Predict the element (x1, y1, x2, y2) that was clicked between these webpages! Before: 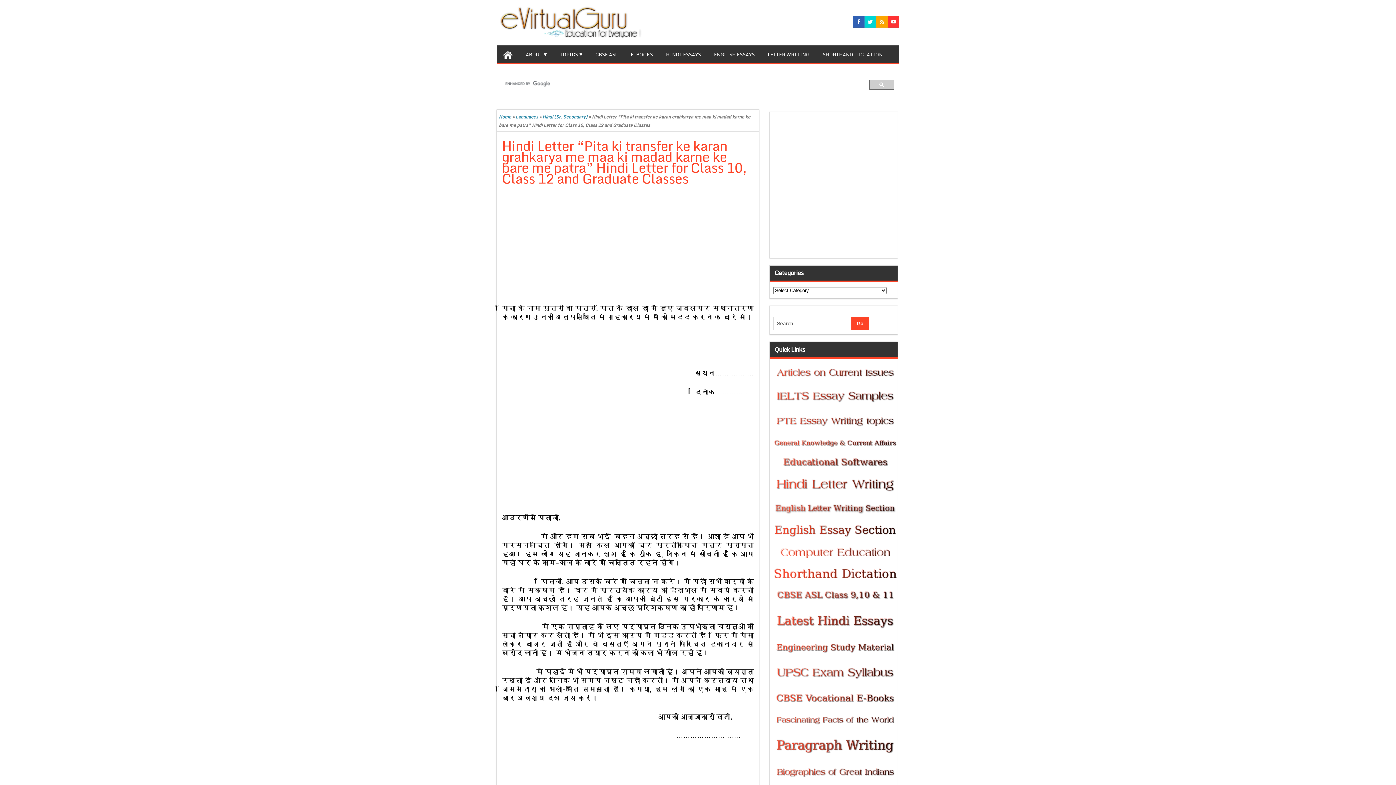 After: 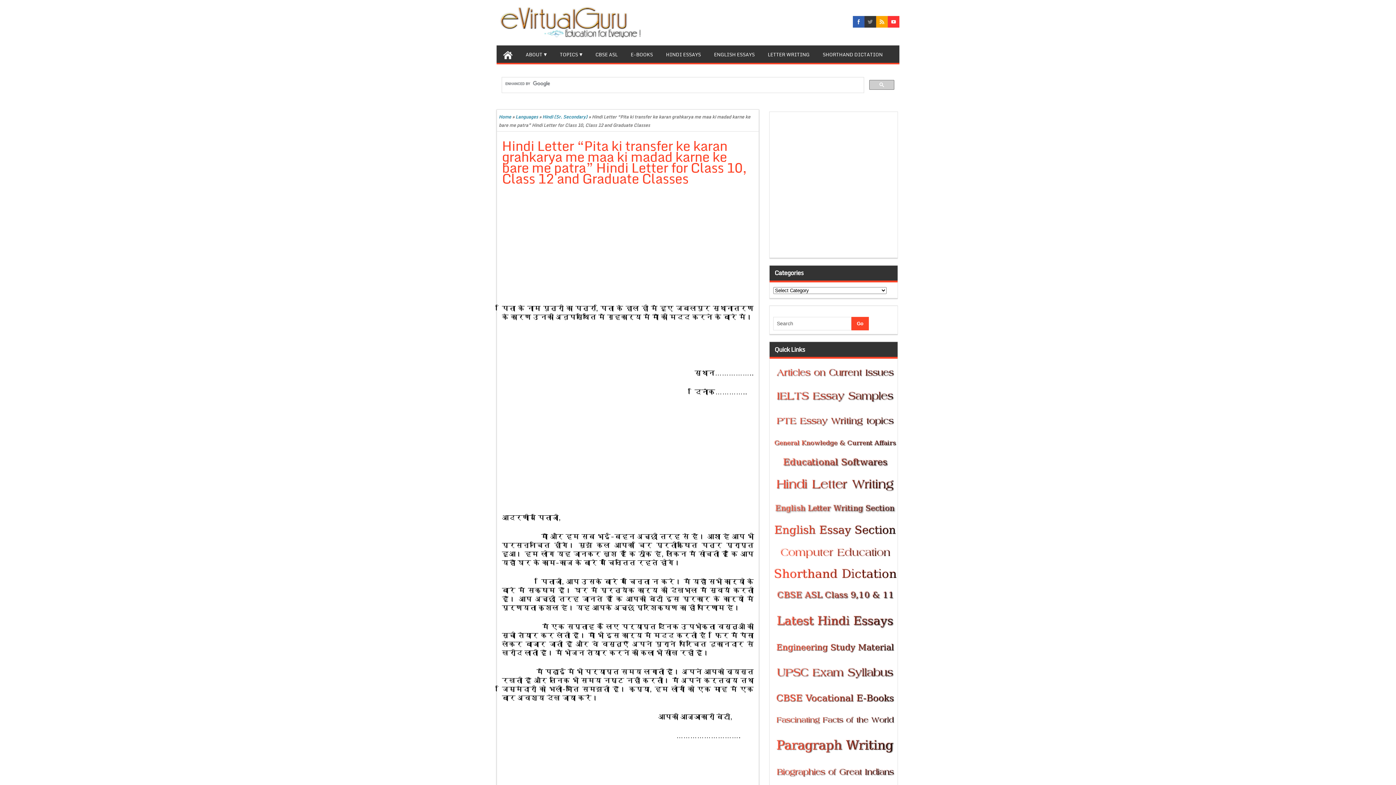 Action: bbox: (864, 16, 876, 27)